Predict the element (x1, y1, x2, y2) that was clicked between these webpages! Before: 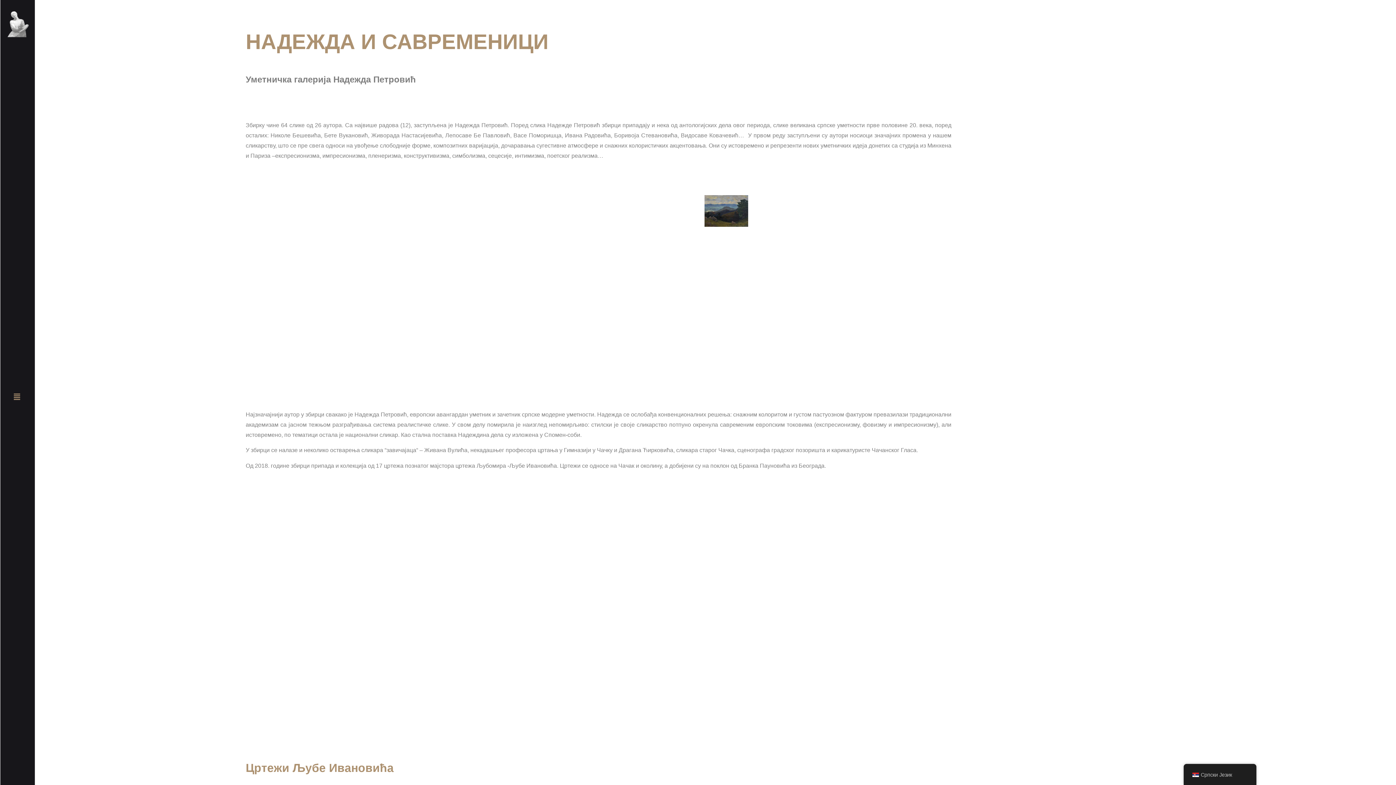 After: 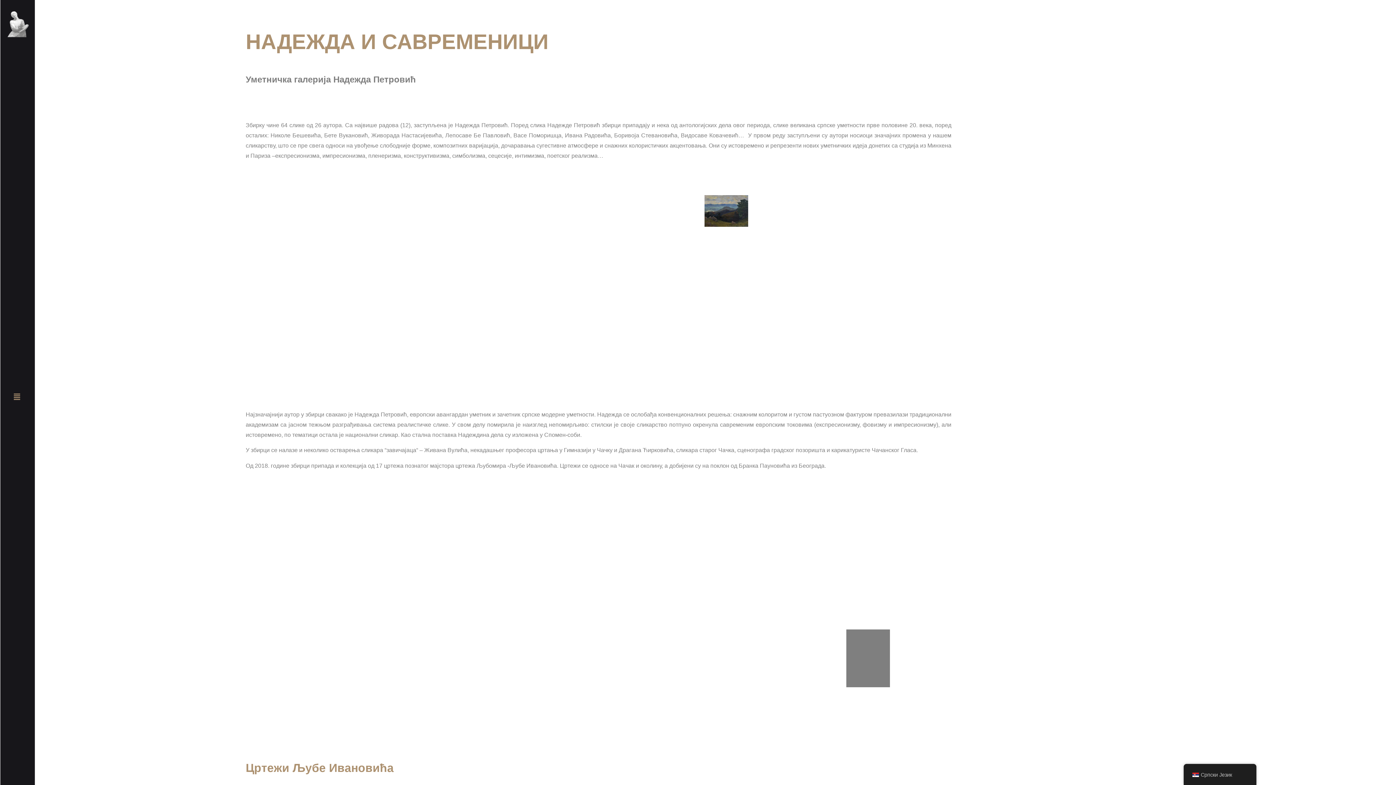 Action: bbox: (846, 629, 890, 687)